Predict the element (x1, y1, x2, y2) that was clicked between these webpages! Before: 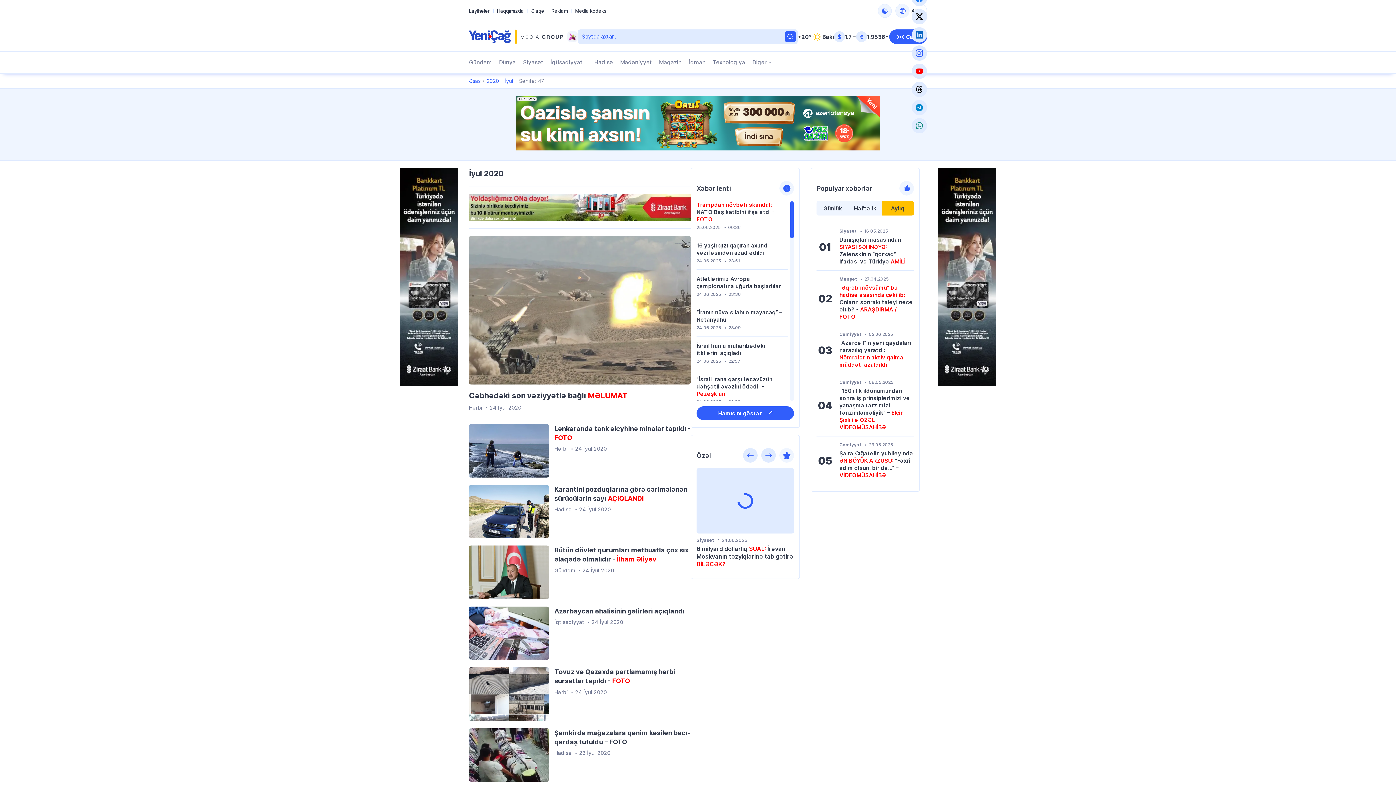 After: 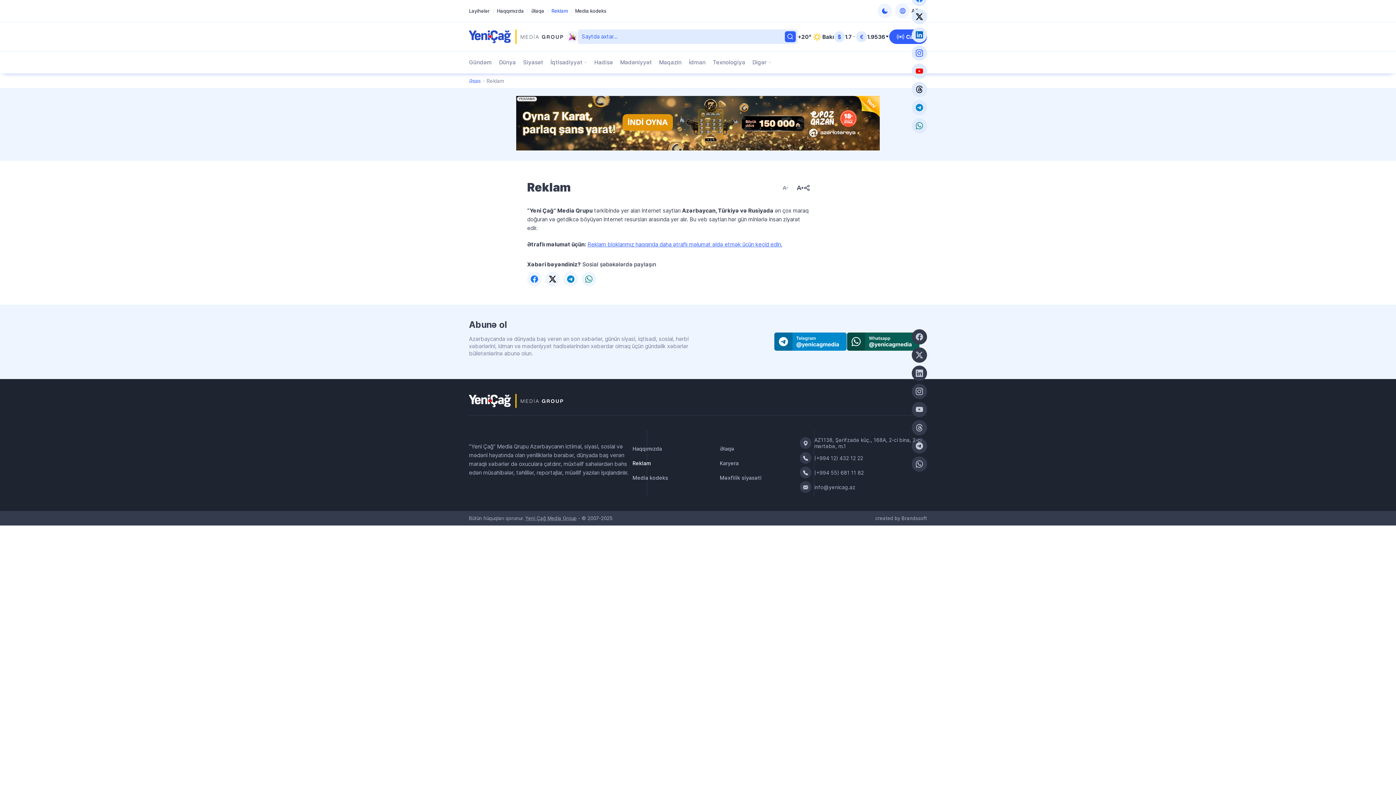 Action: label: Reklam adlı səhifəyə keçid et bbox: (551, 0, 568, 21)